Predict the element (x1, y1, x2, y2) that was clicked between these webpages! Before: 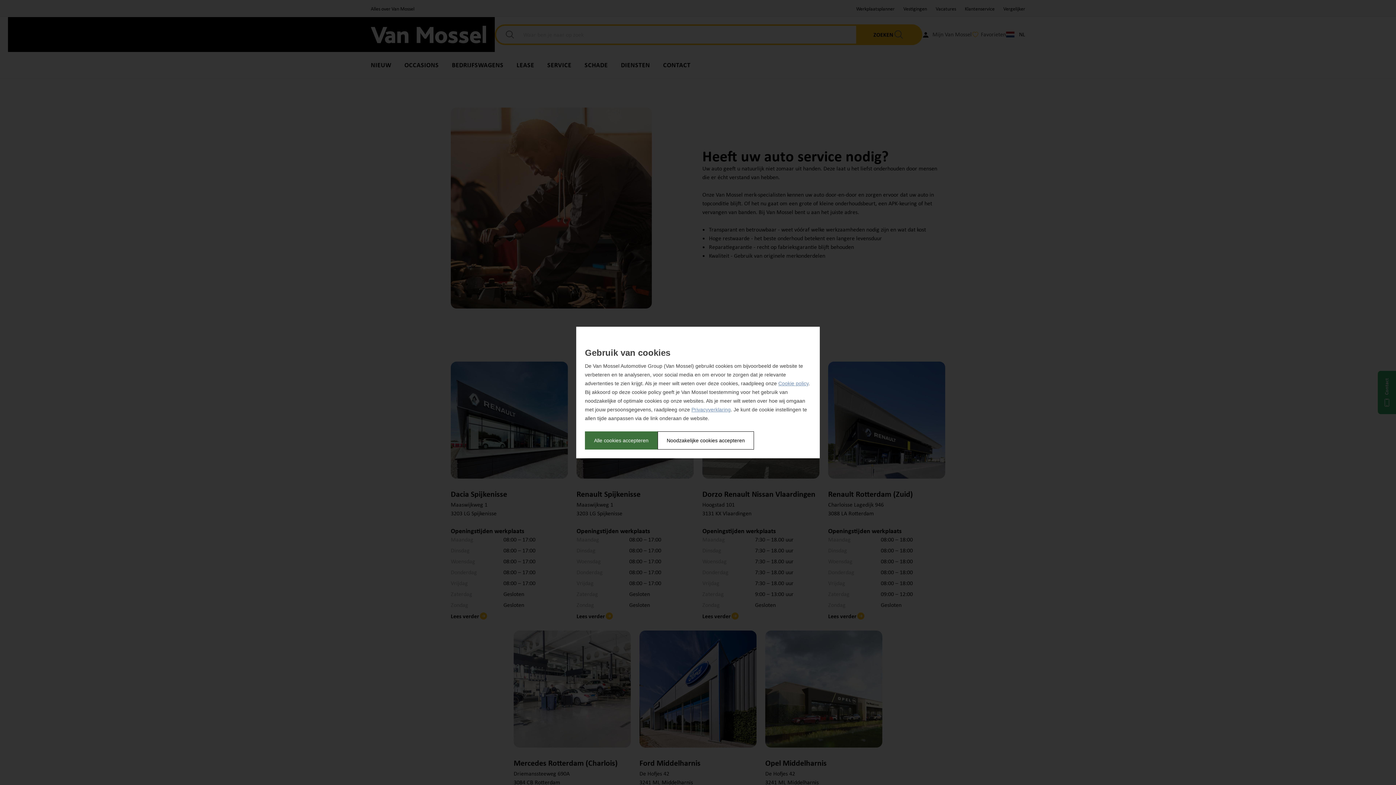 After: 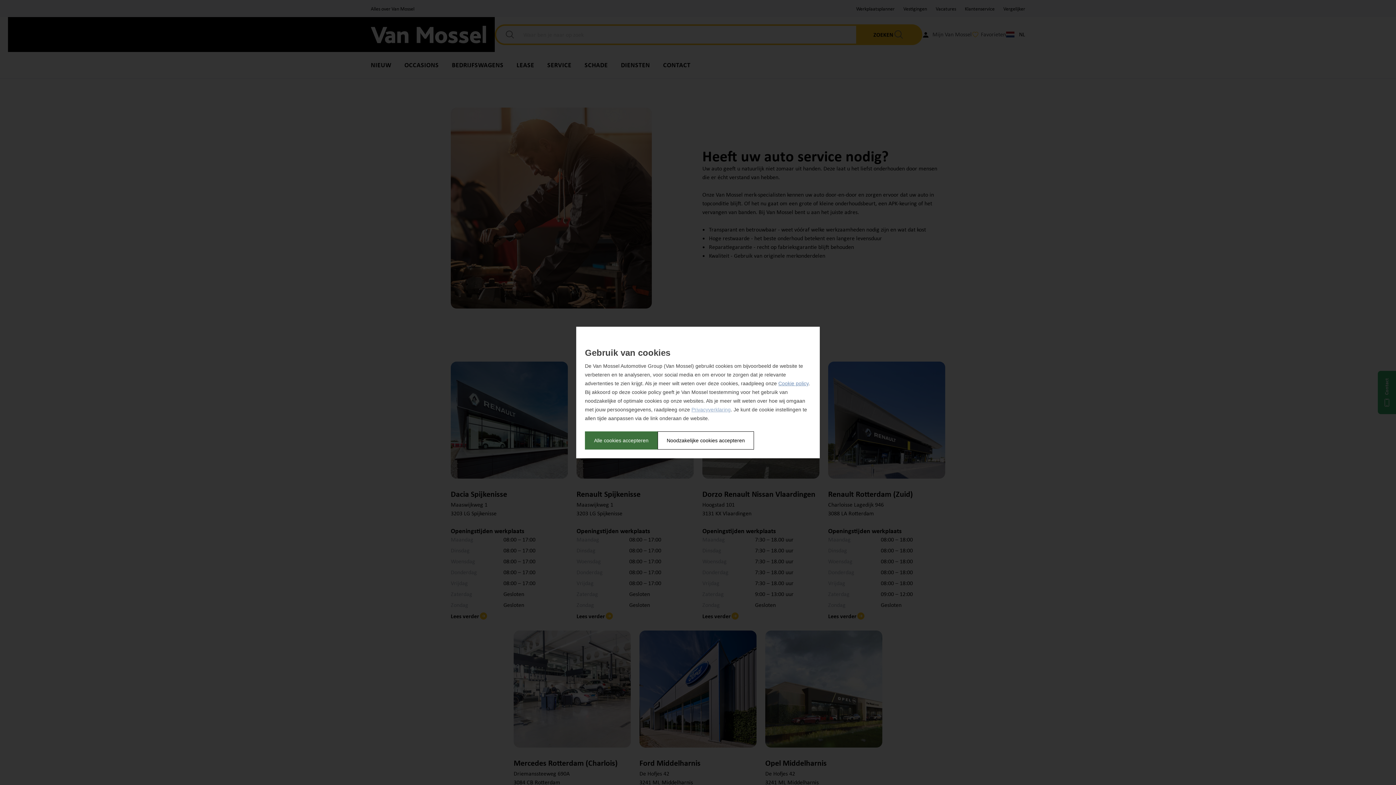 Action: bbox: (691, 406, 730, 412) label: Privacyverklaring